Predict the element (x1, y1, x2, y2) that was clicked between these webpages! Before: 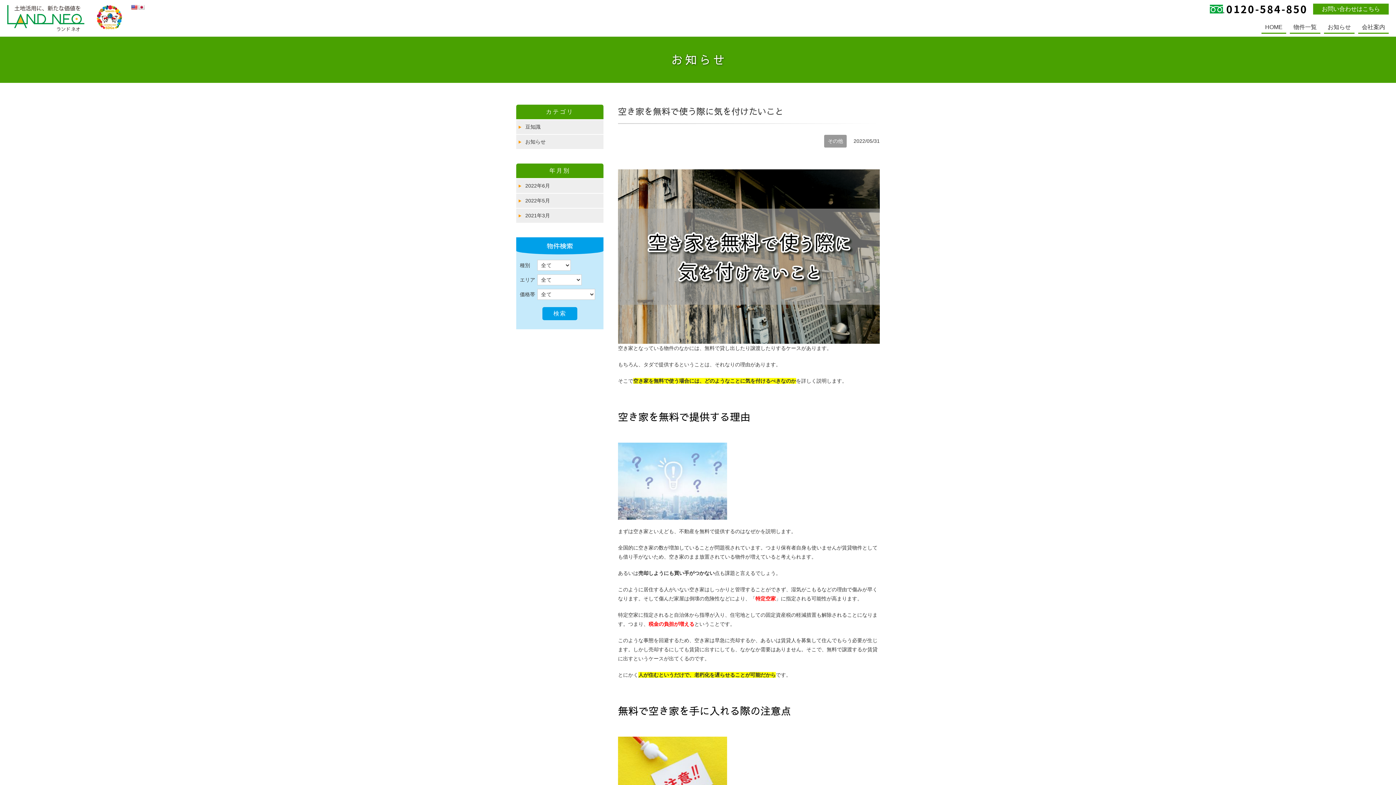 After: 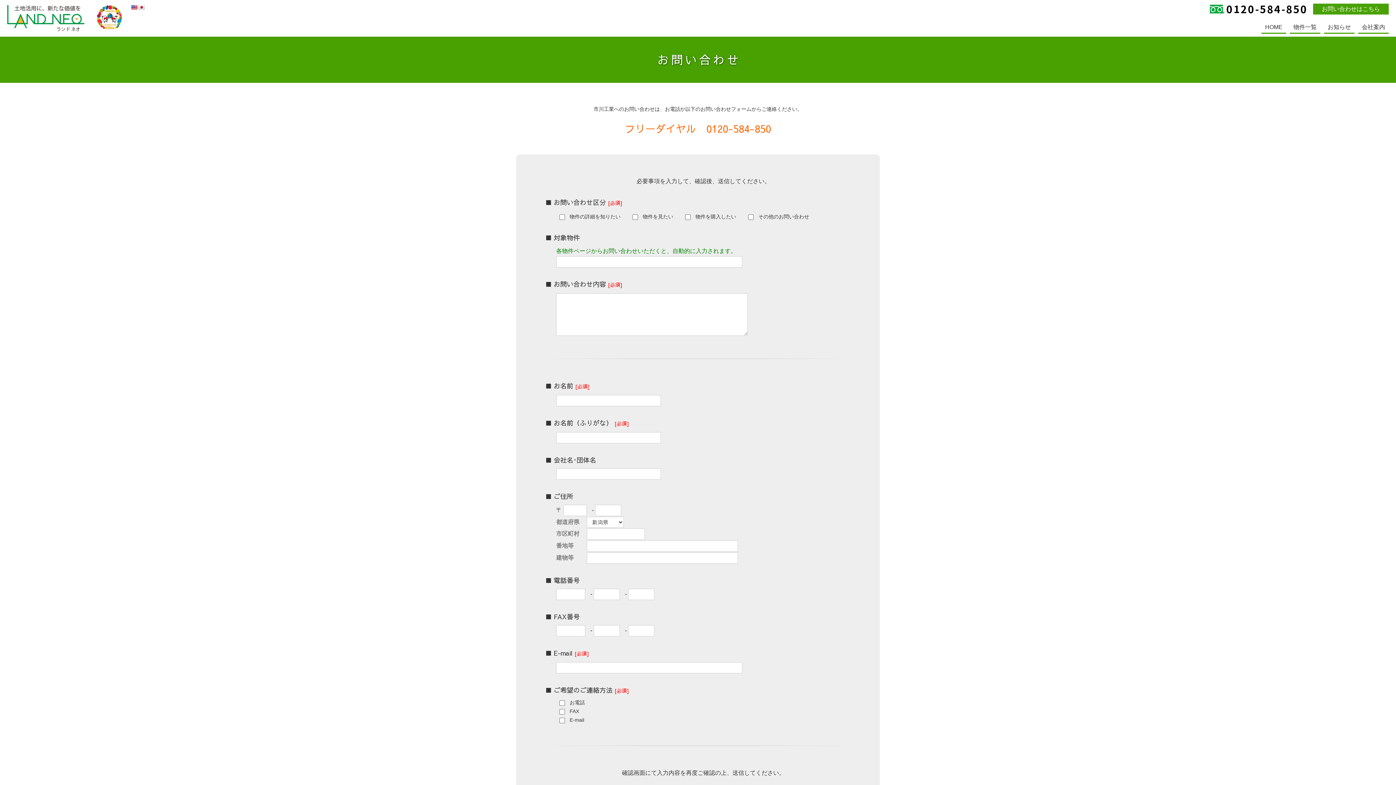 Action: bbox: (1313, 3, 1389, 14) label: お問い合わせはこちら